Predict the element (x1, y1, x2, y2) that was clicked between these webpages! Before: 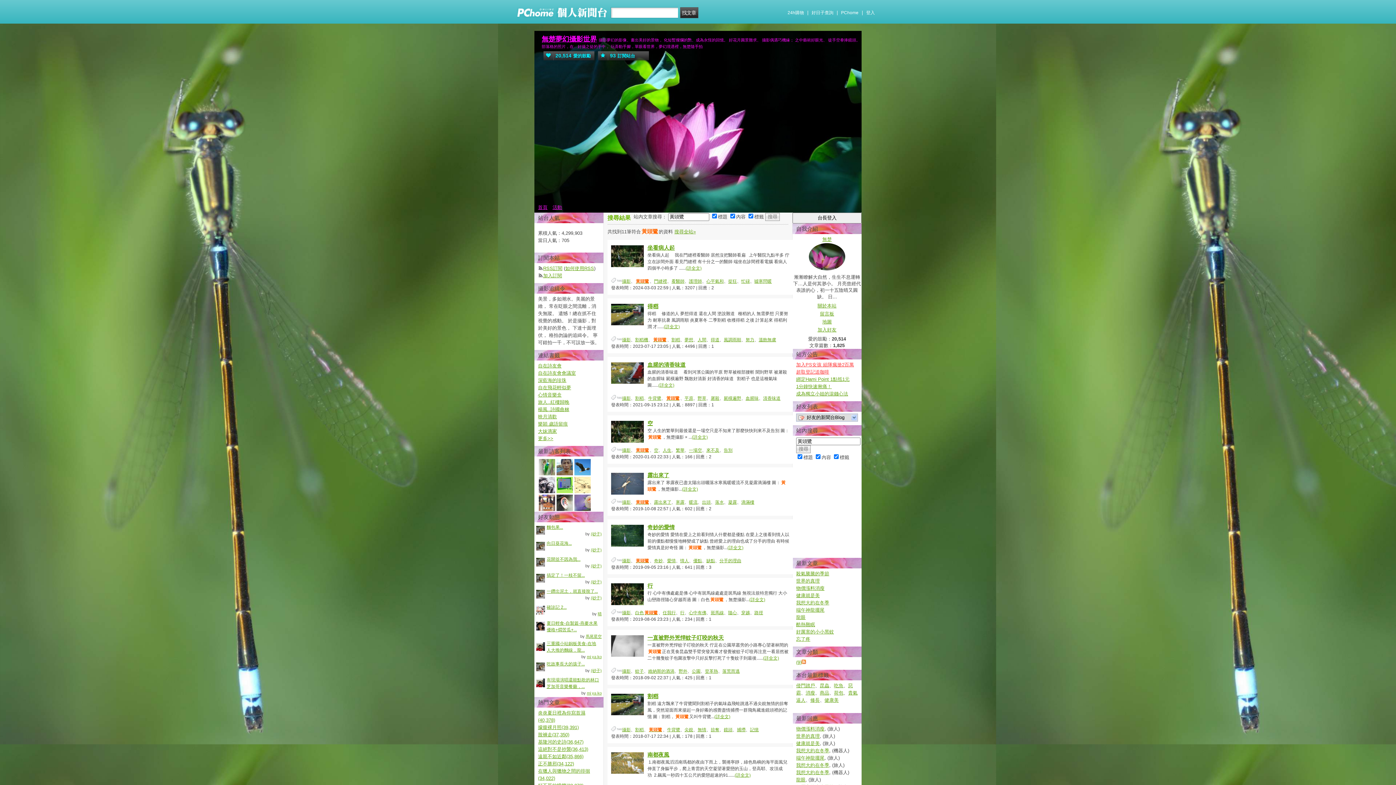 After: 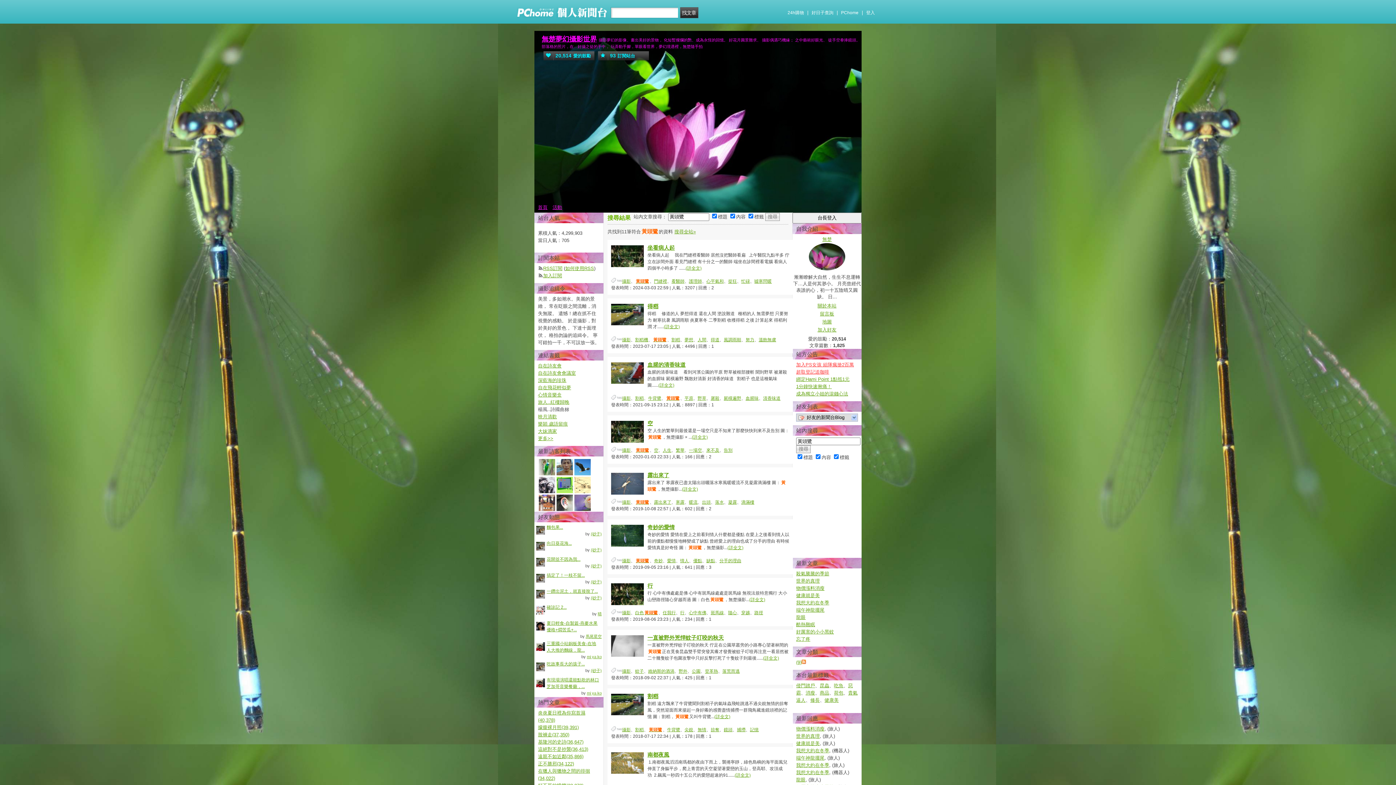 Action: bbox: (538, 406, 569, 412) label: 楊風..詩國曲沝